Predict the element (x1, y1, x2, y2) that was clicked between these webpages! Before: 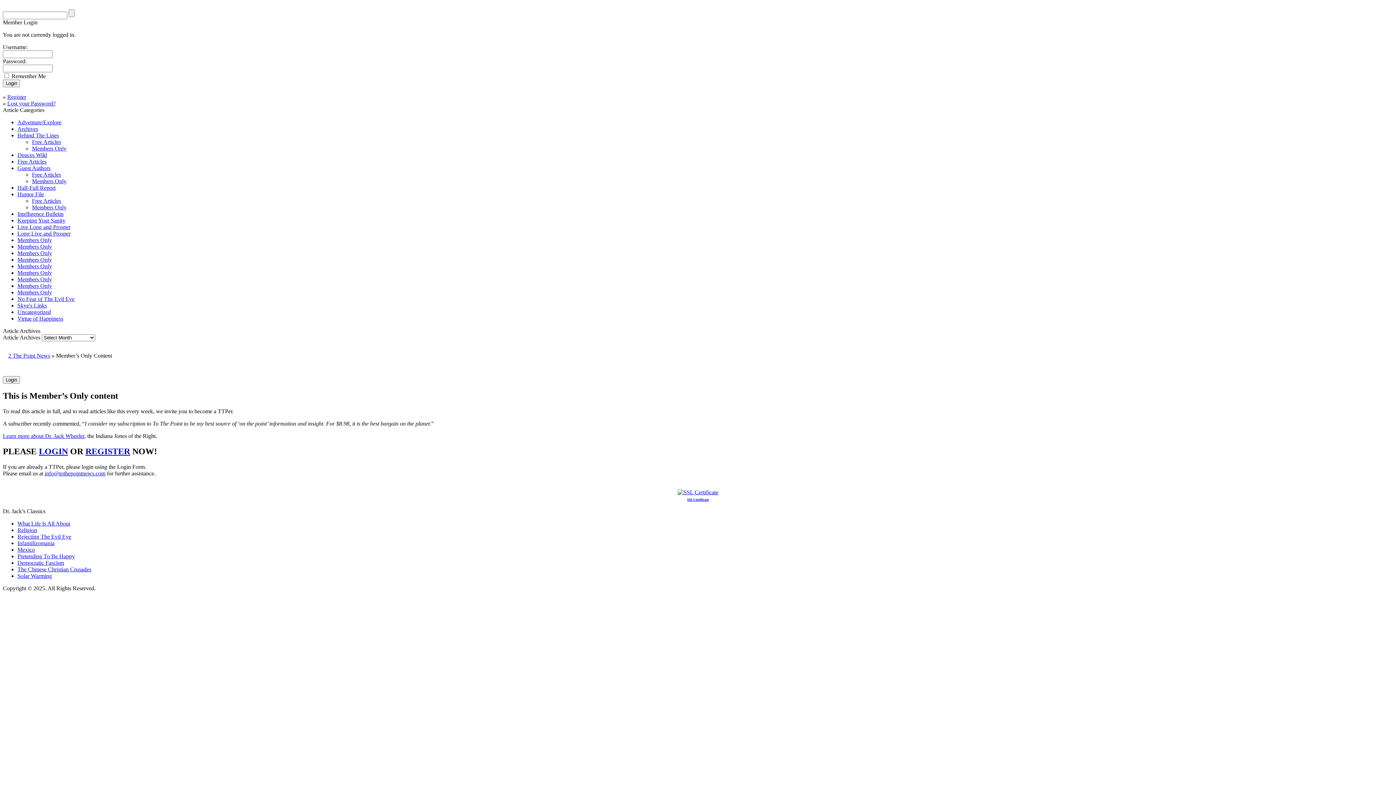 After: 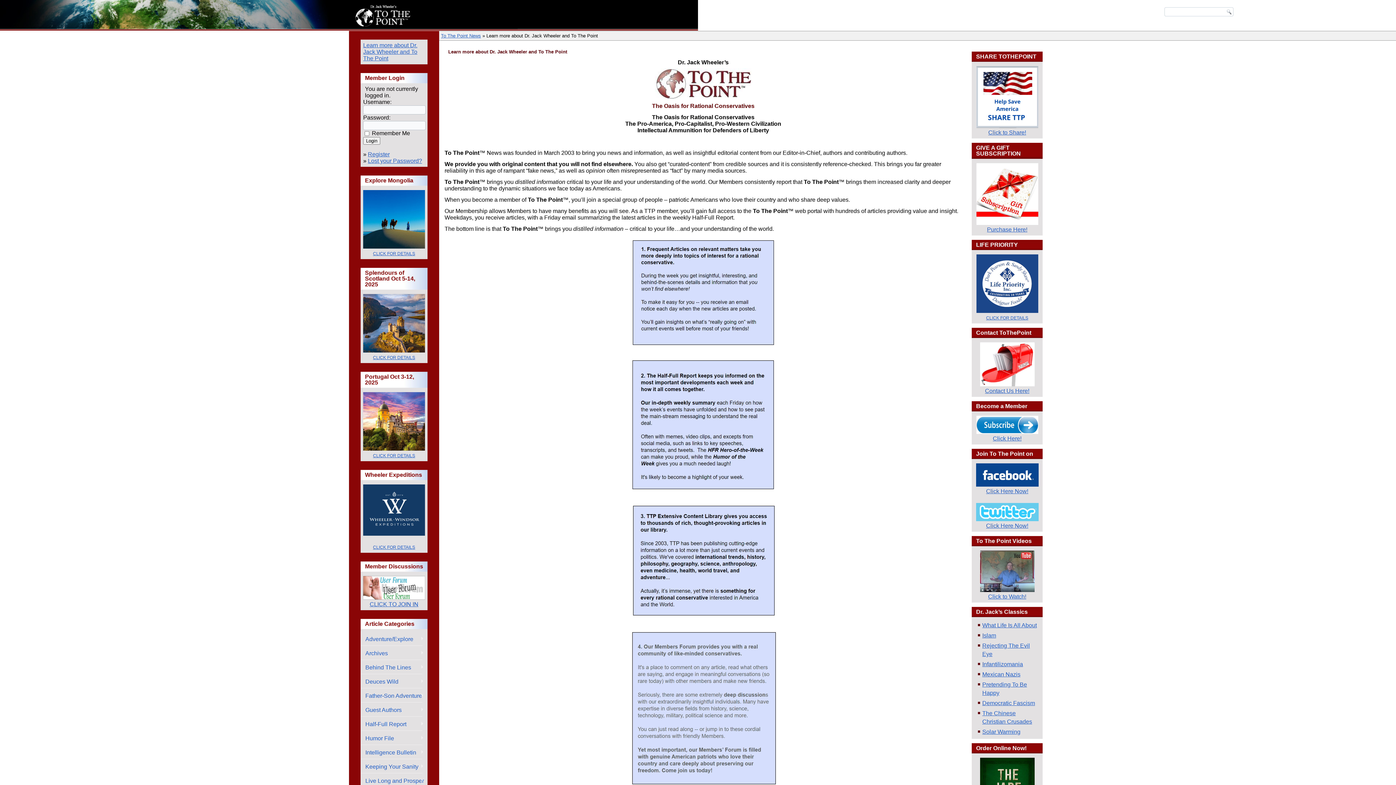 Action: label: Learn more about Dr. Jack Wheeler bbox: (2, 433, 84, 439)